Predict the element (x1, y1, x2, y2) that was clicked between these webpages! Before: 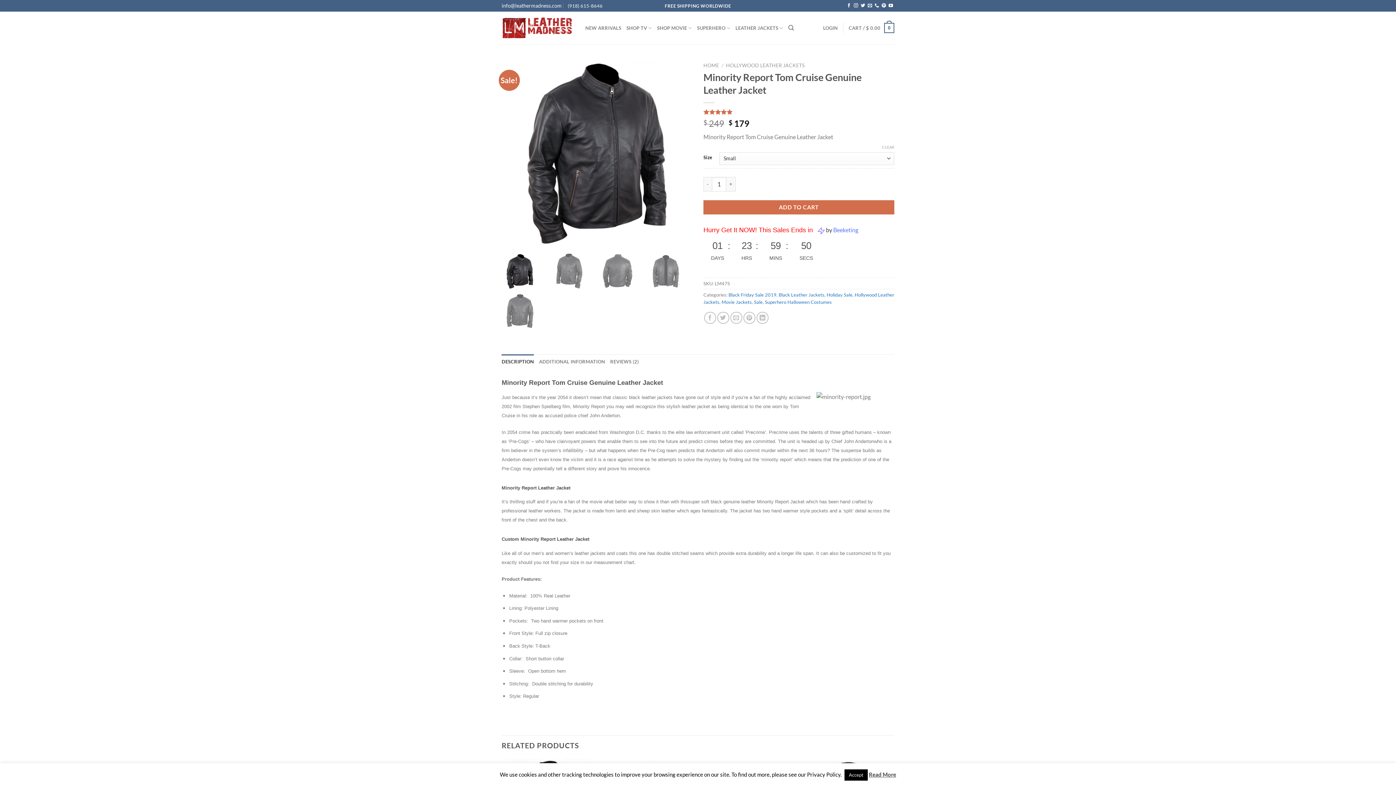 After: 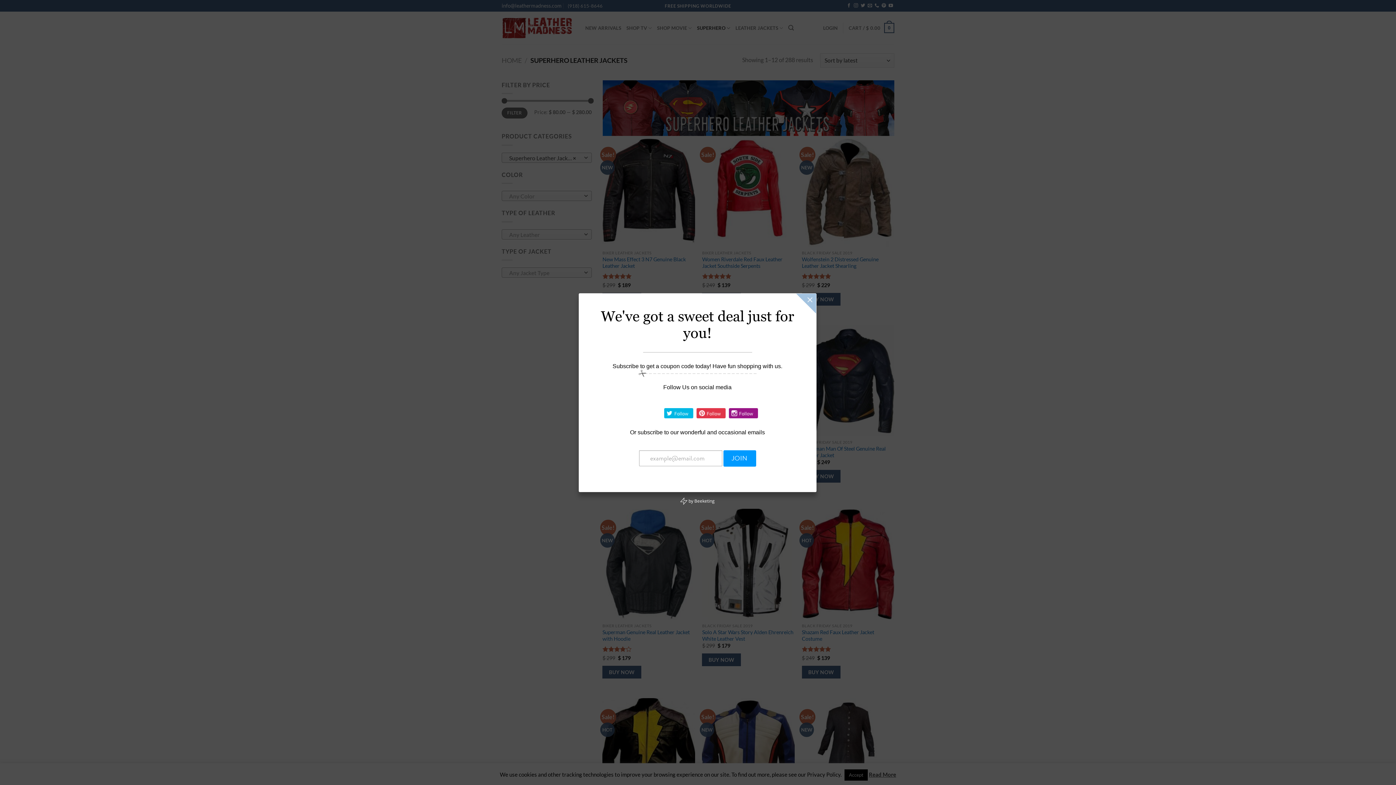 Action: bbox: (697, 20, 730, 35) label: SUPERHERO